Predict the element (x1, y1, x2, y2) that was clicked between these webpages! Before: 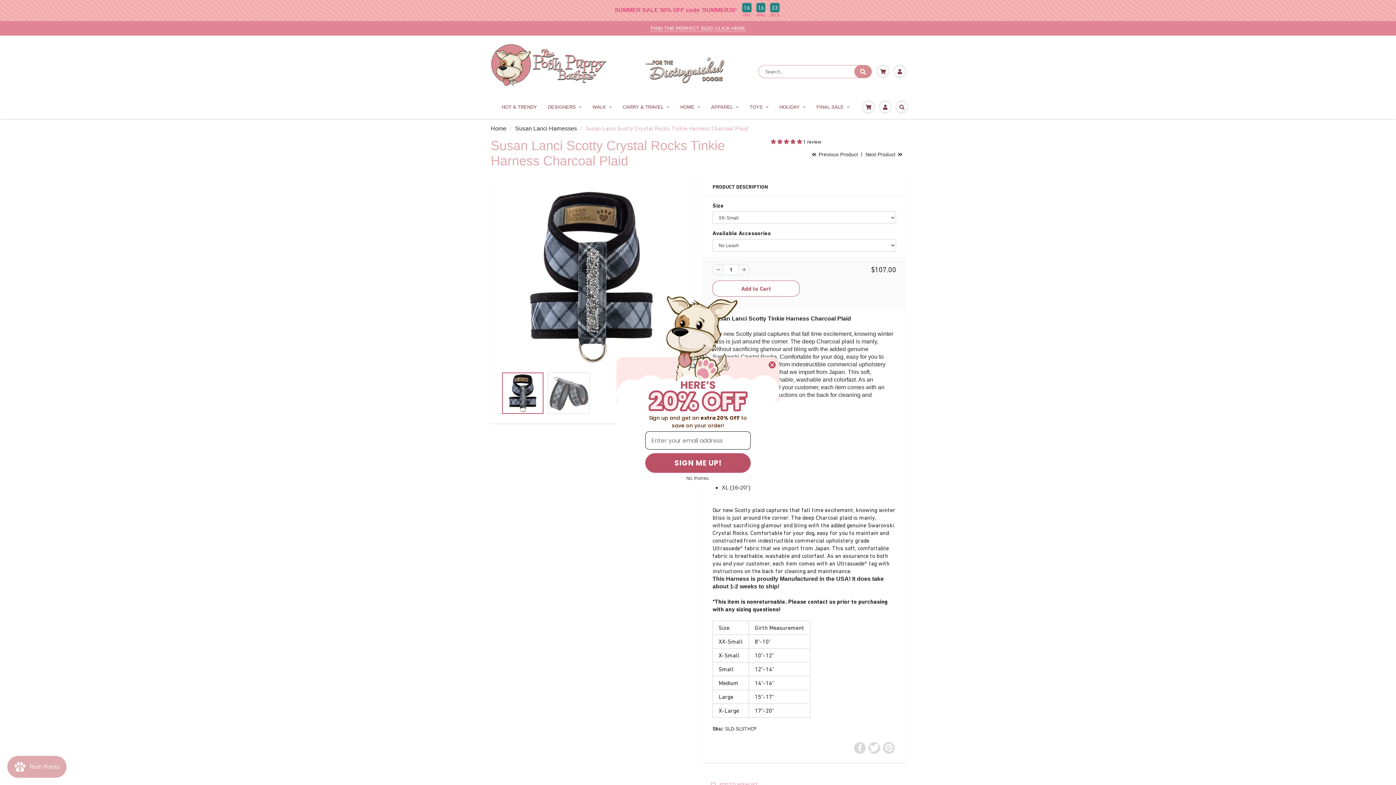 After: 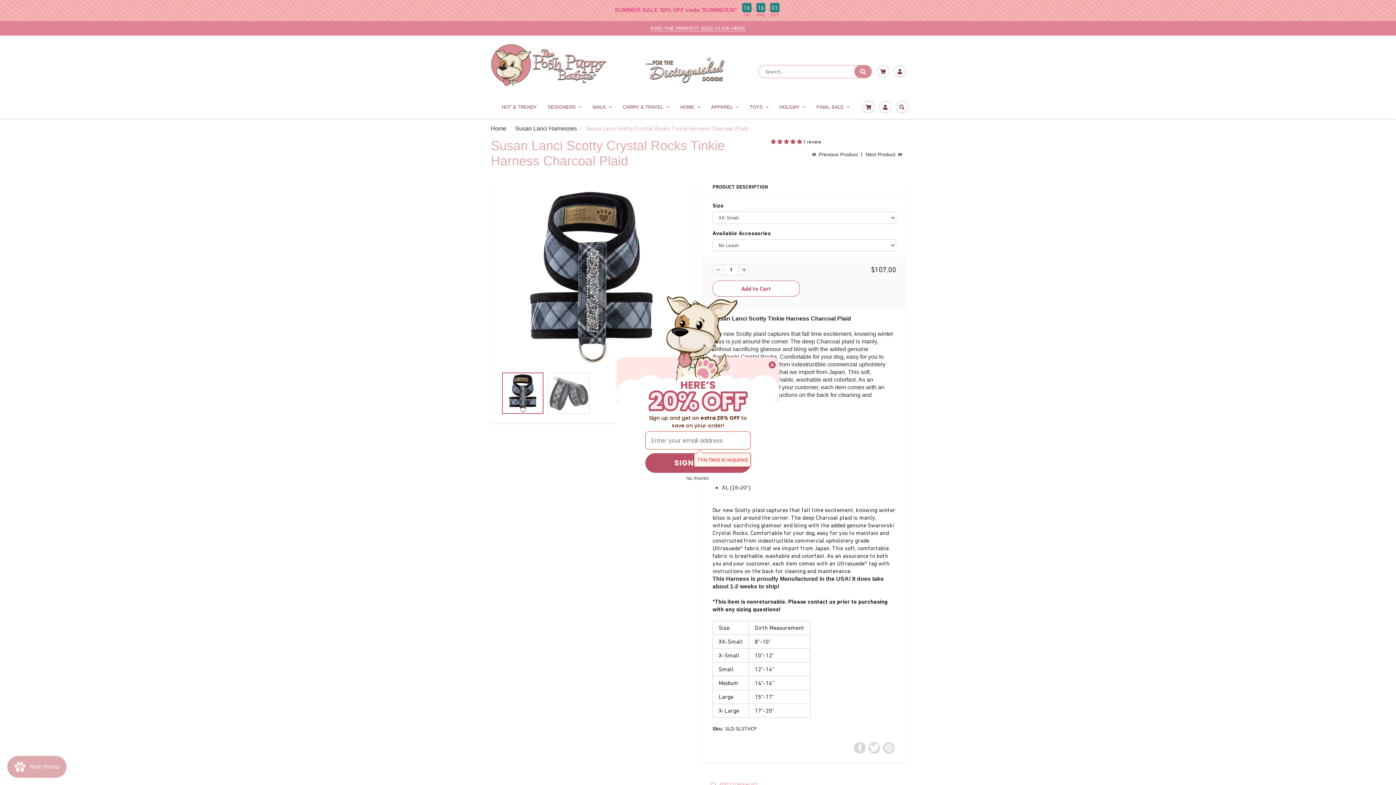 Action: bbox: (645, 453, 750, 473) label: SIGN ME UP!